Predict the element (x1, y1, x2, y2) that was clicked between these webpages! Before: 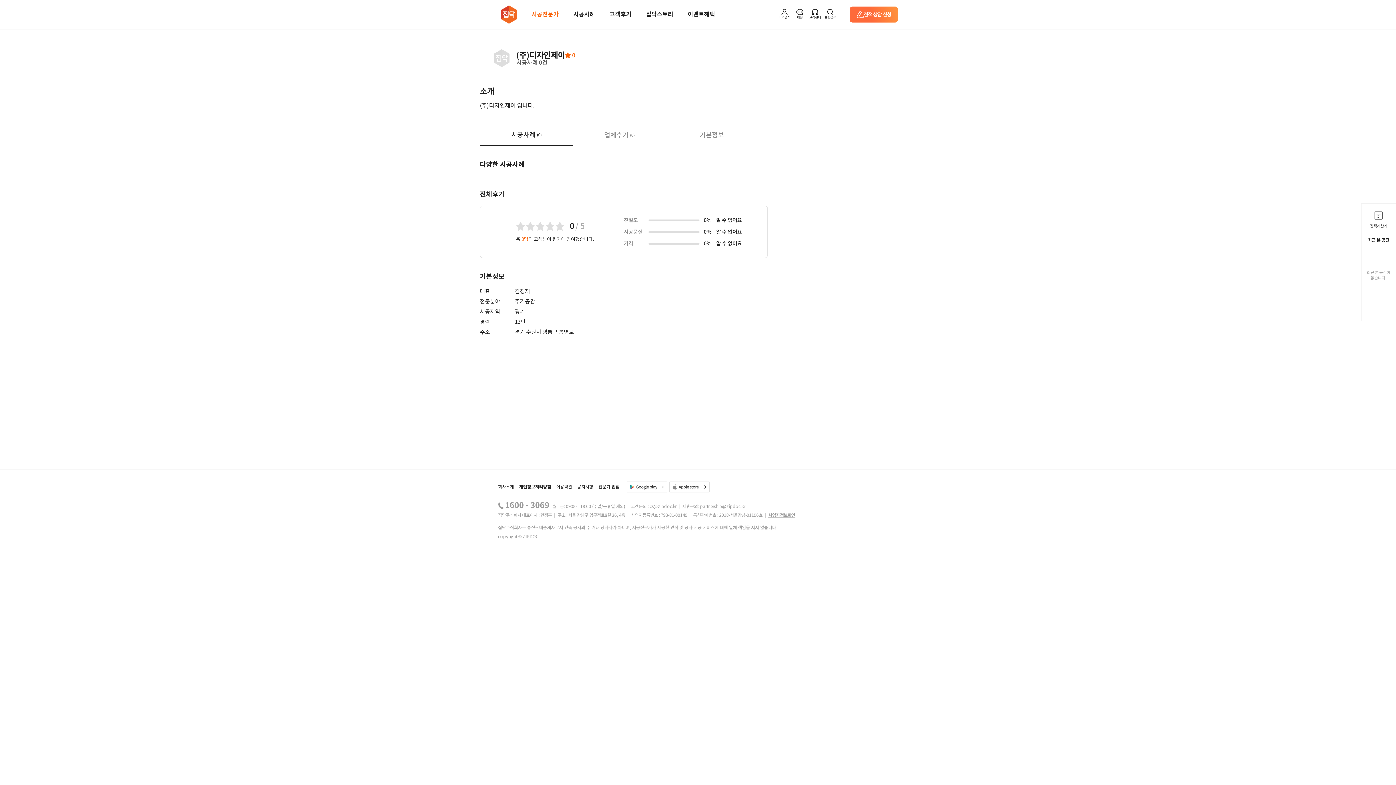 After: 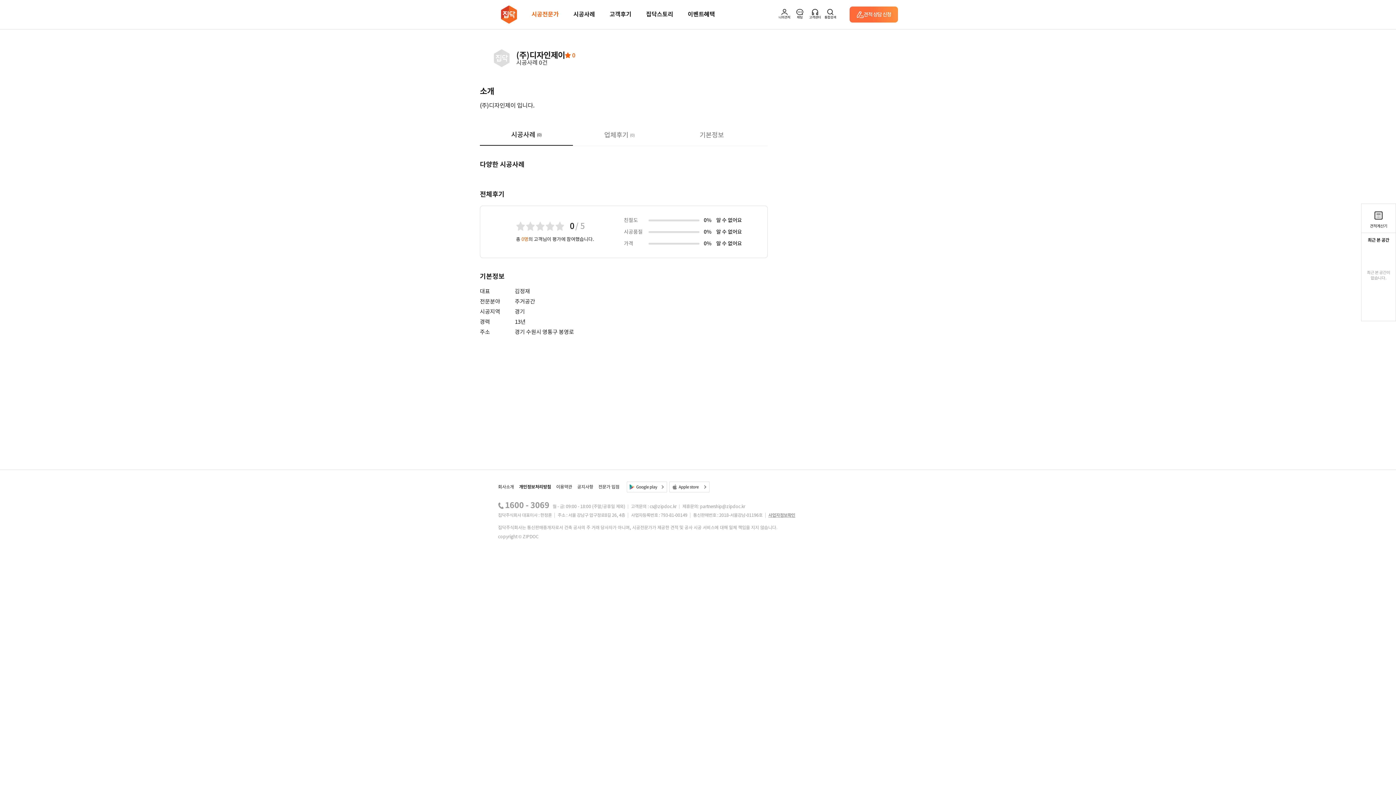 Action: label: partnership@zipdoc.kr bbox: (700, 504, 745, 509)